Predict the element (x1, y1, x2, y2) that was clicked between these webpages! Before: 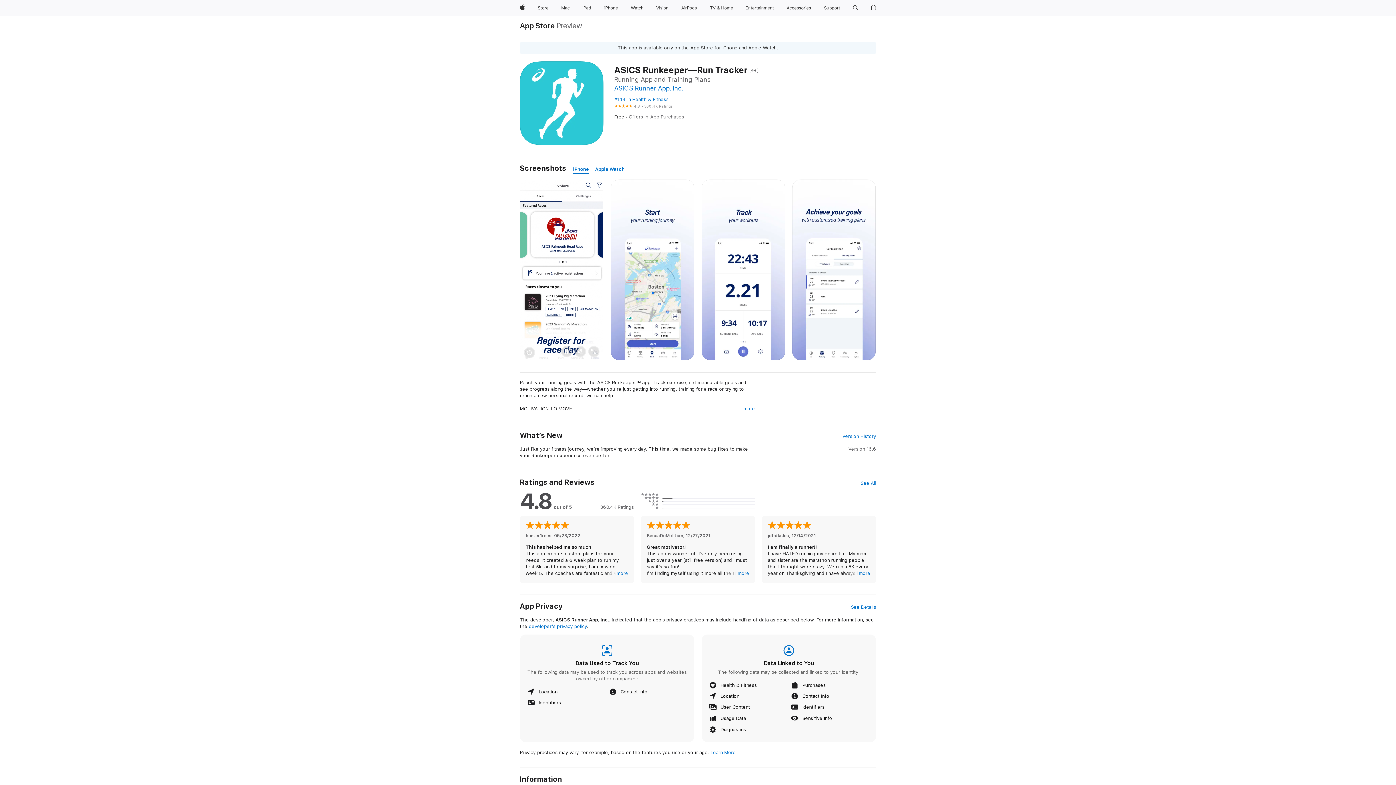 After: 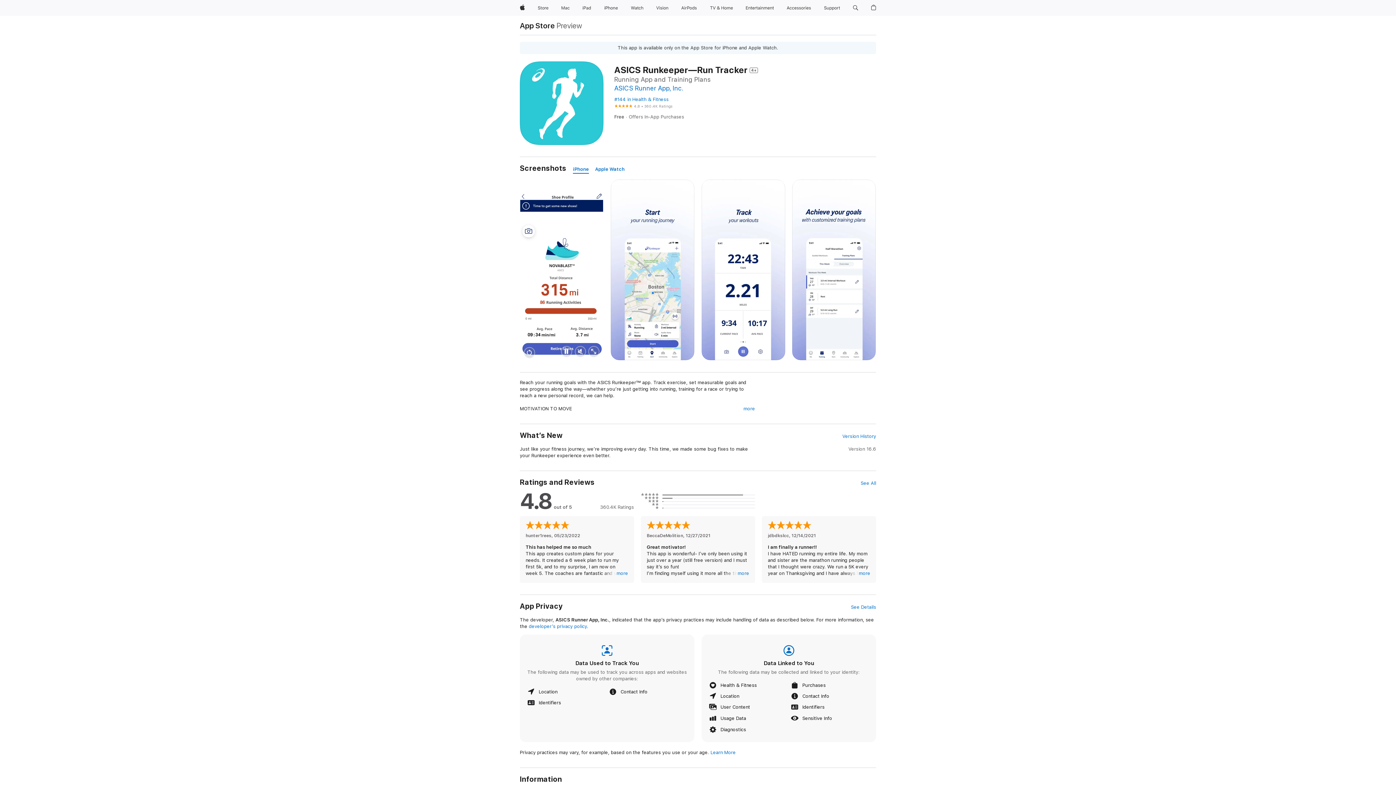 Action: bbox: (524, 347, 535, 358)